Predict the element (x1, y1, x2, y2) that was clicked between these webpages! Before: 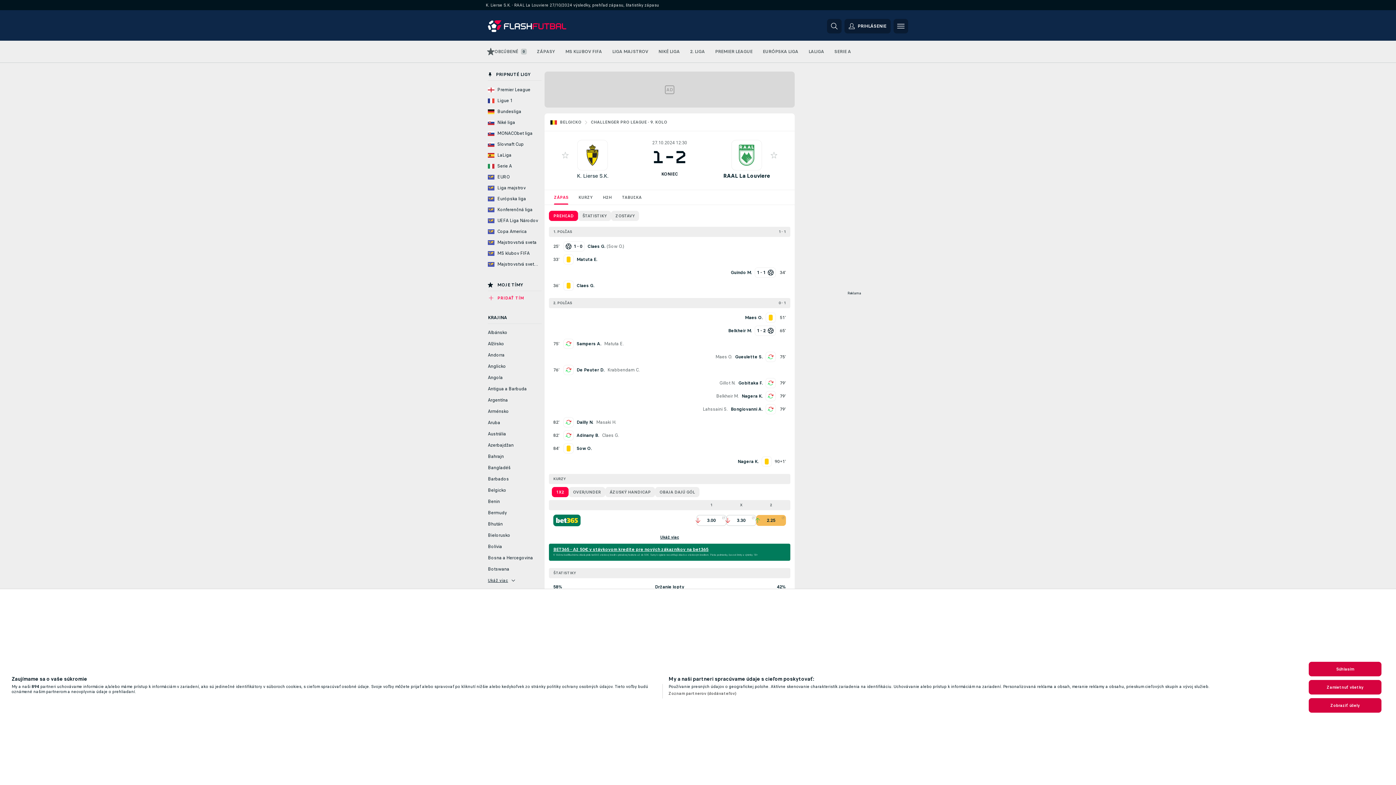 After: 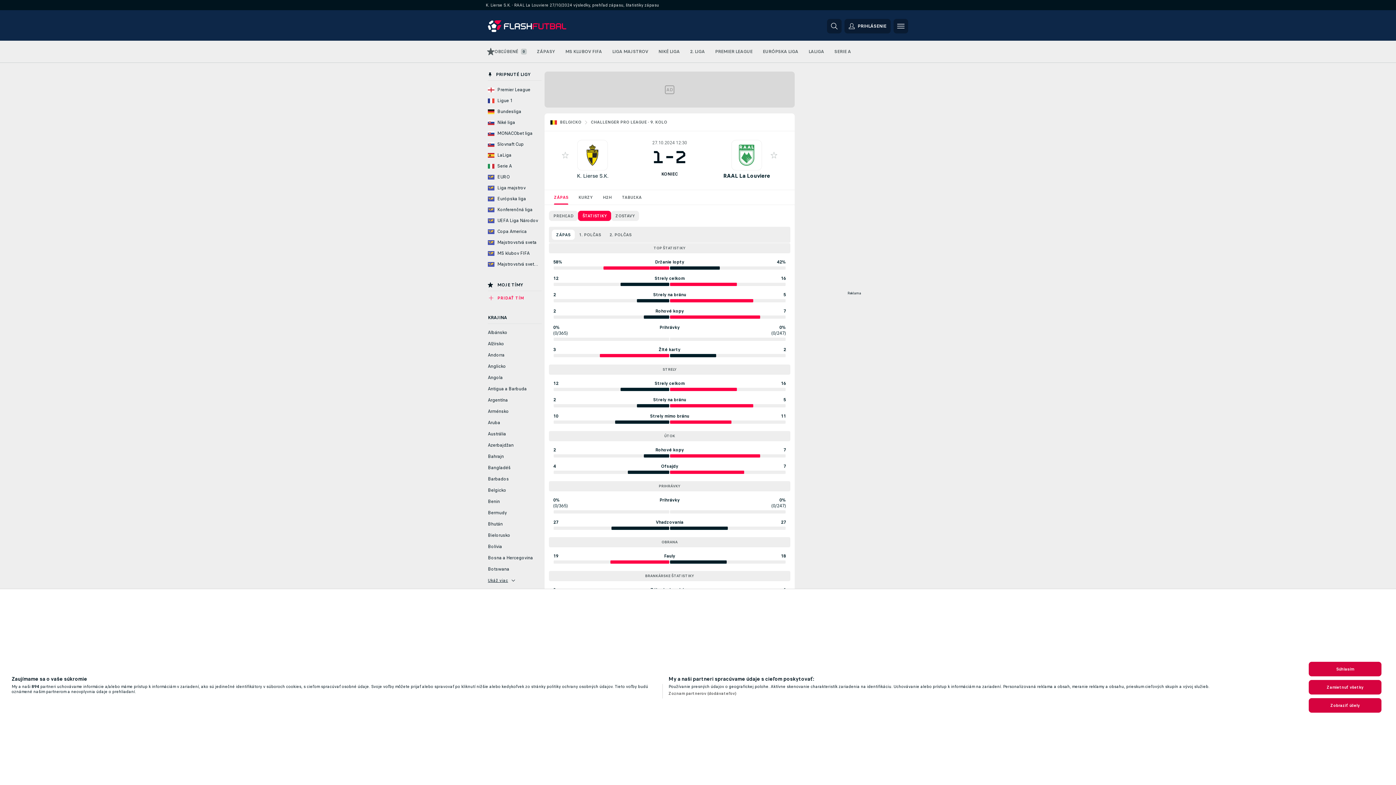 Action: bbox: (578, 210, 611, 221) label: ŠTATISTIKY